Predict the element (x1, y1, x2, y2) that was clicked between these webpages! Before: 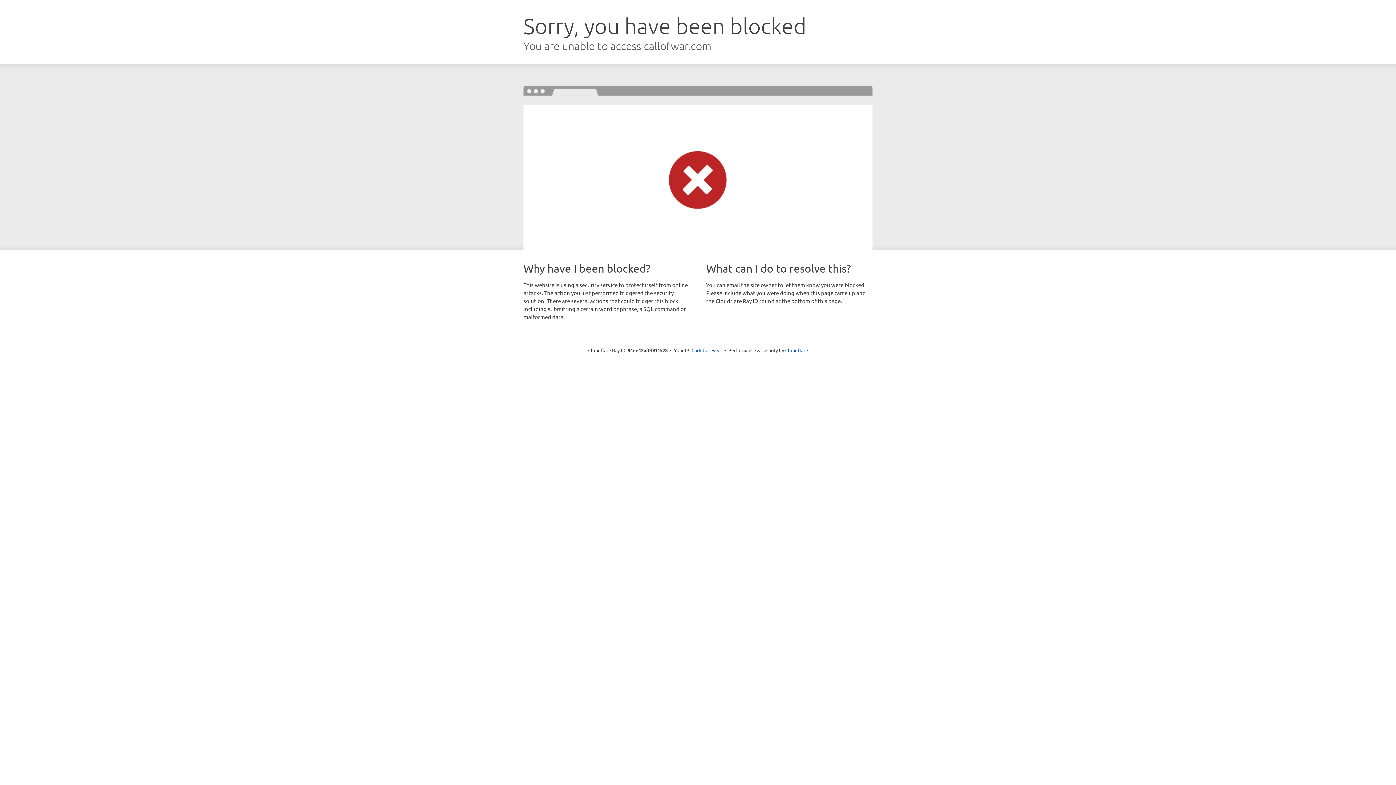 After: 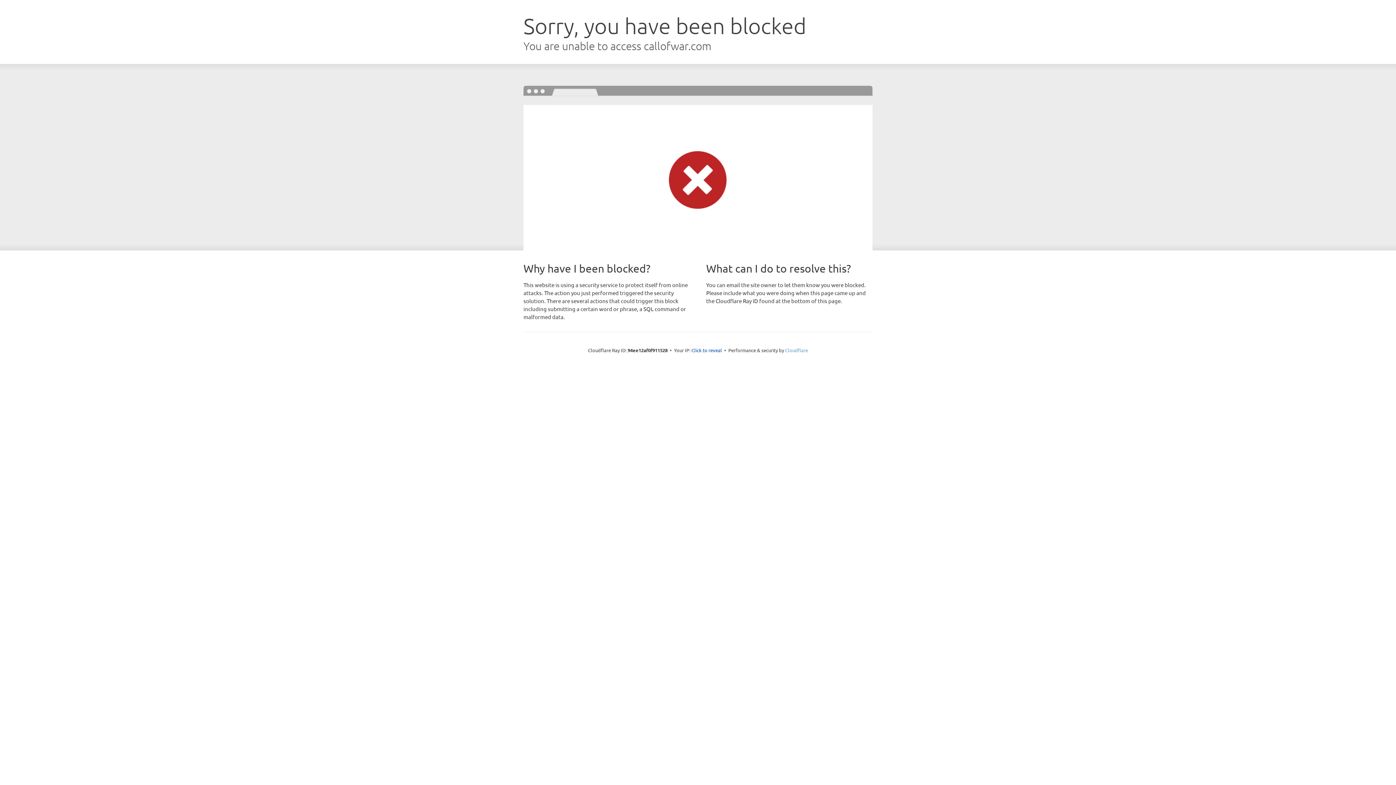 Action: bbox: (785, 347, 808, 353) label: Cloudflare